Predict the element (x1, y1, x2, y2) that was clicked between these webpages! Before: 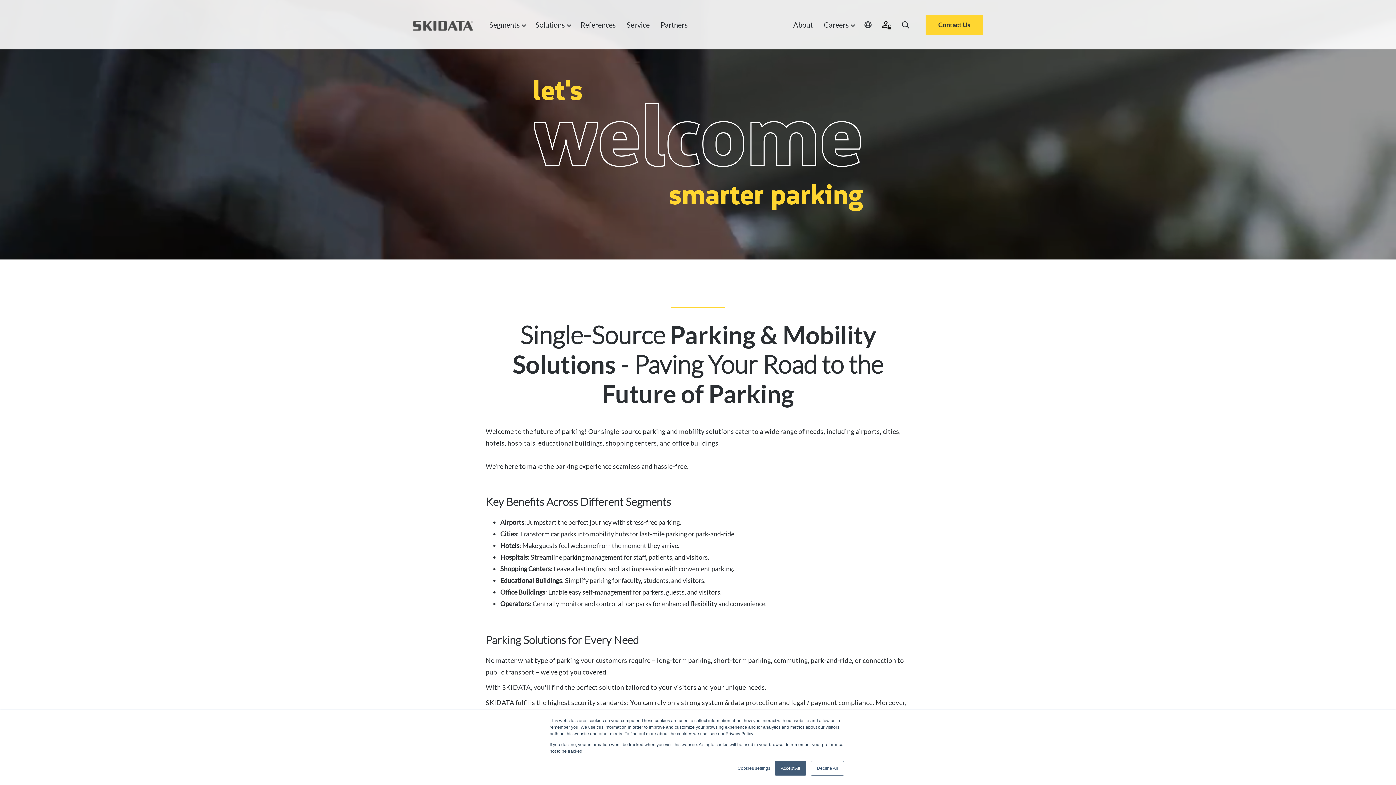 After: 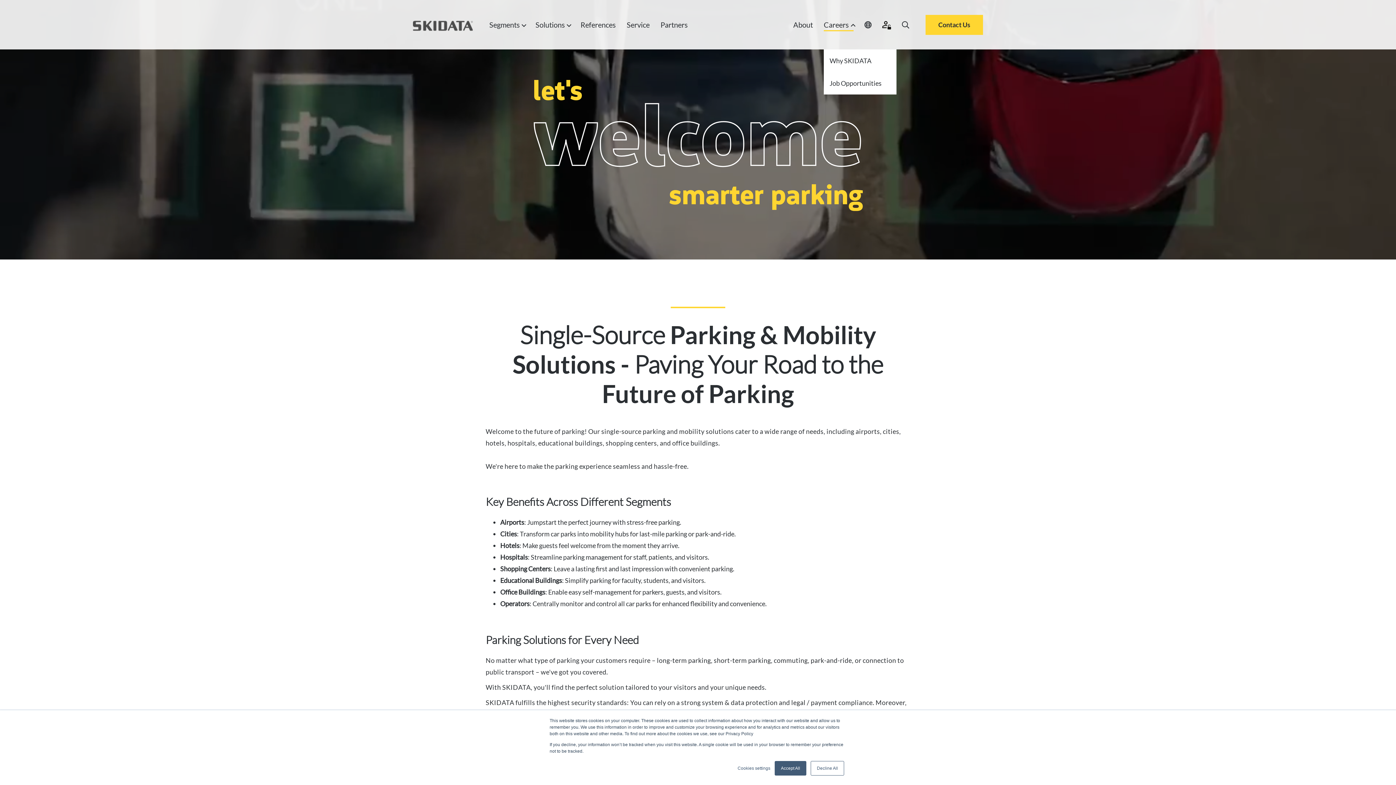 Action: bbox: (824, 18, 853, 31) label: Careers